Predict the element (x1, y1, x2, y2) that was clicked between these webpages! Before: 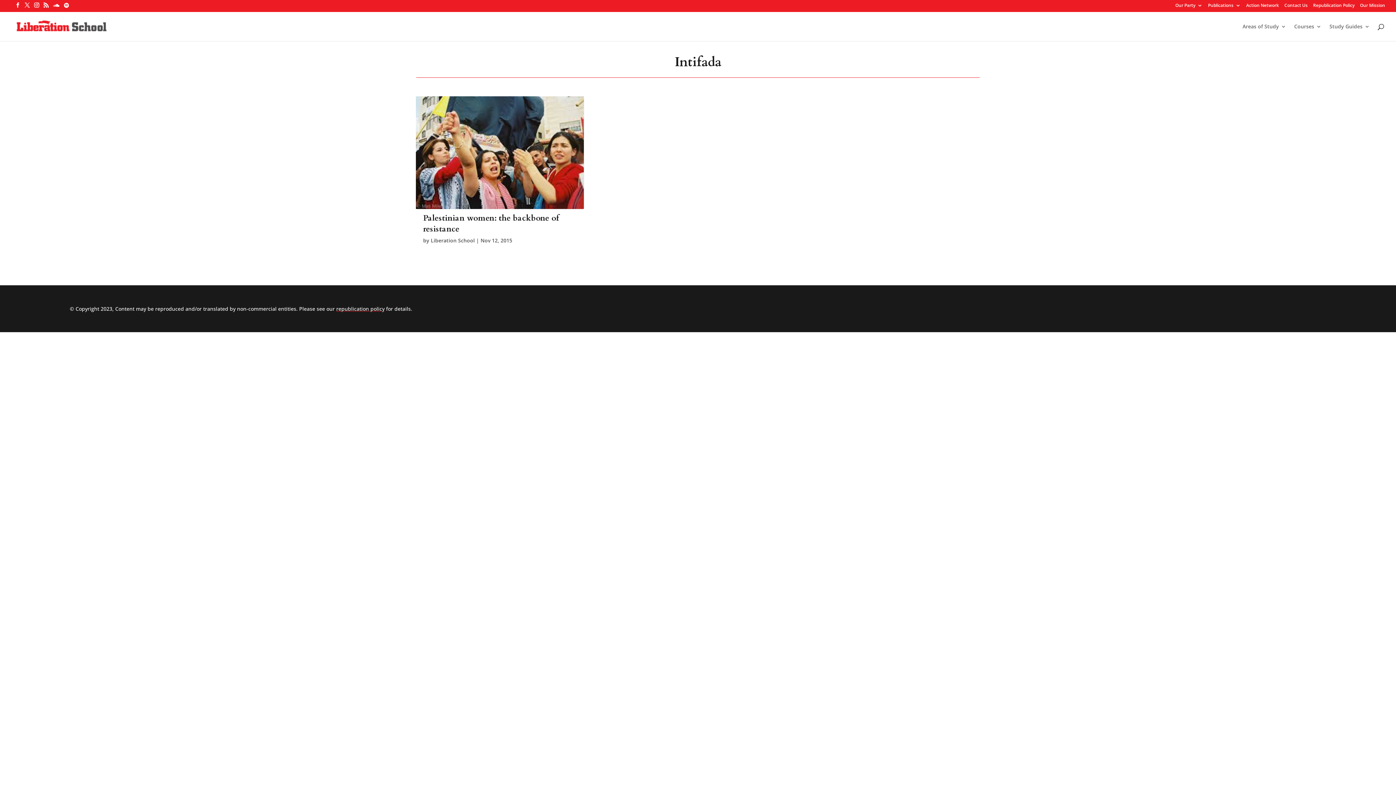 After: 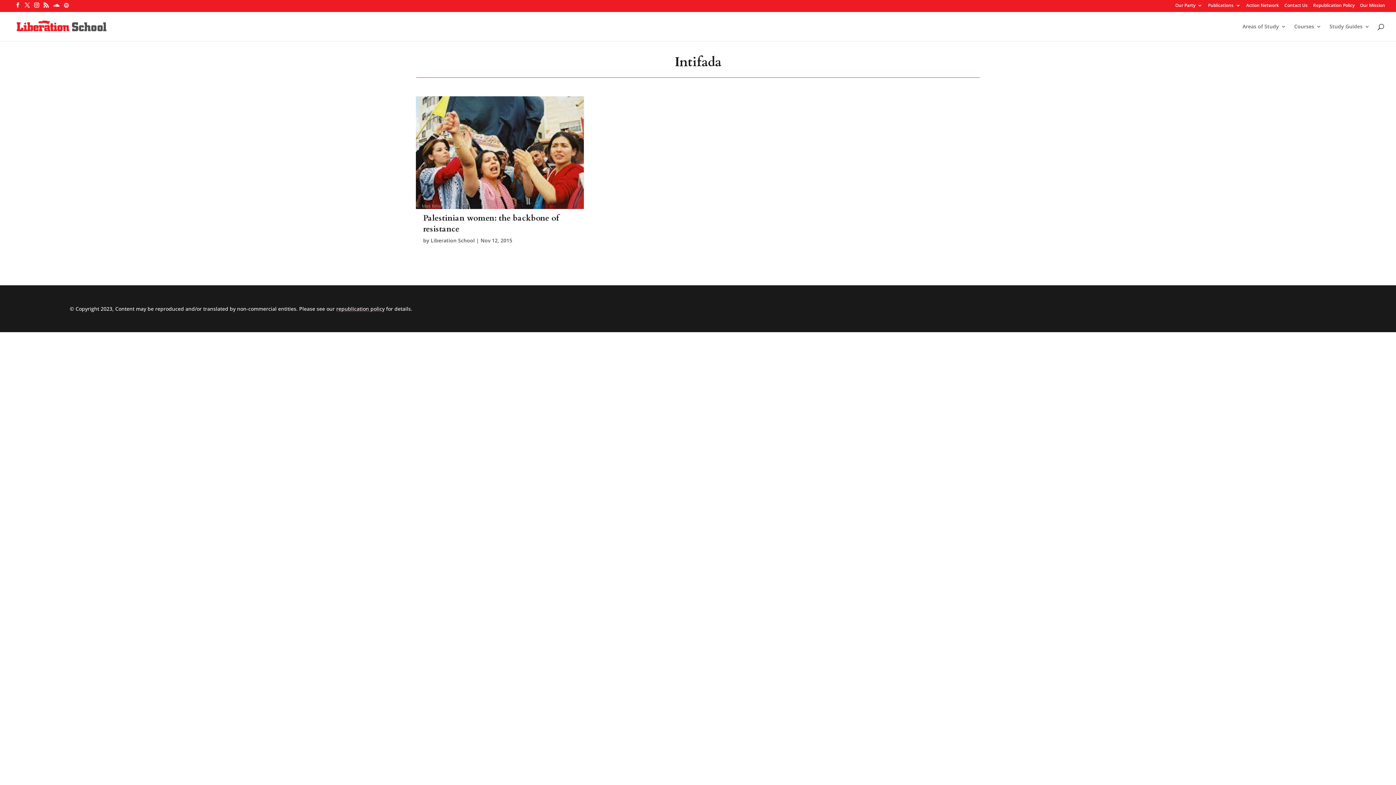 Action: bbox: (64, 2, 69, 11)